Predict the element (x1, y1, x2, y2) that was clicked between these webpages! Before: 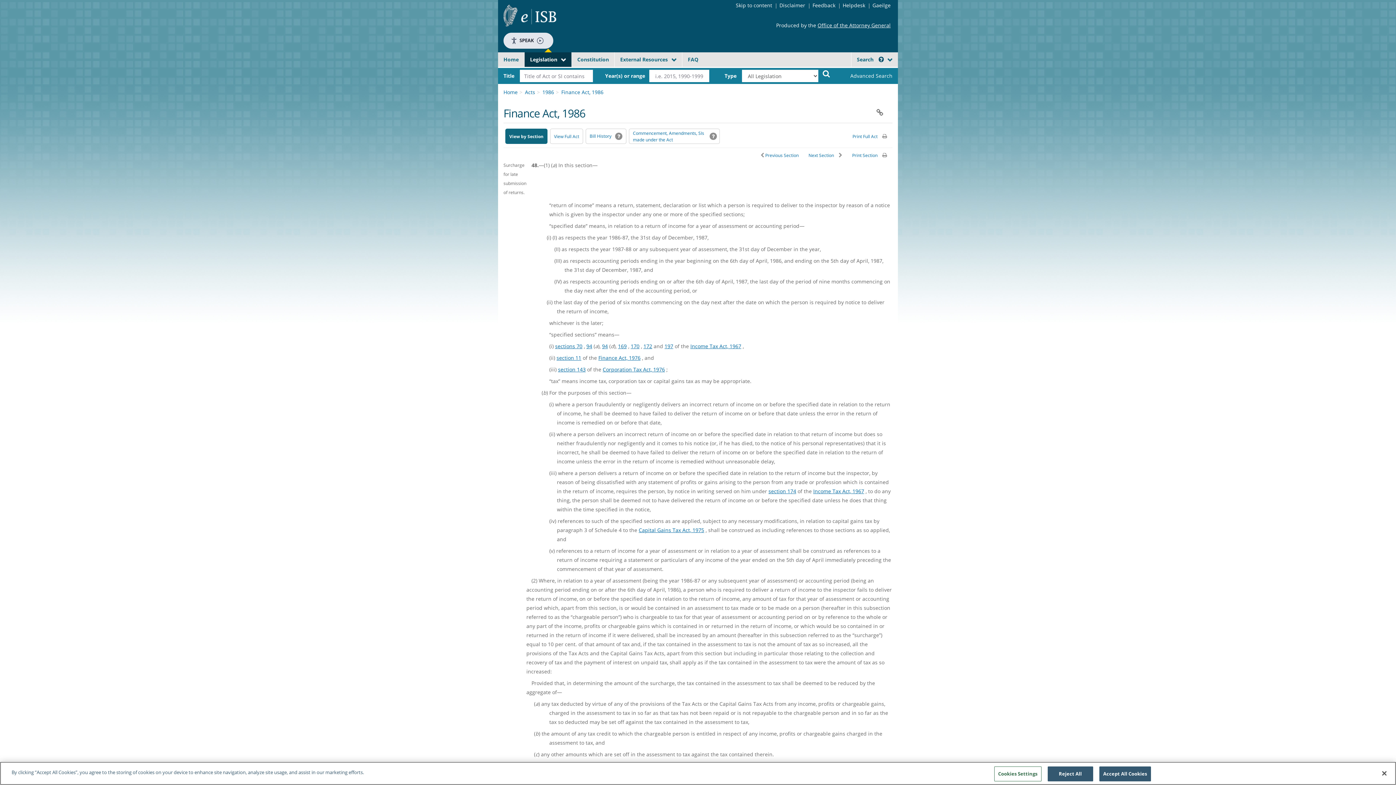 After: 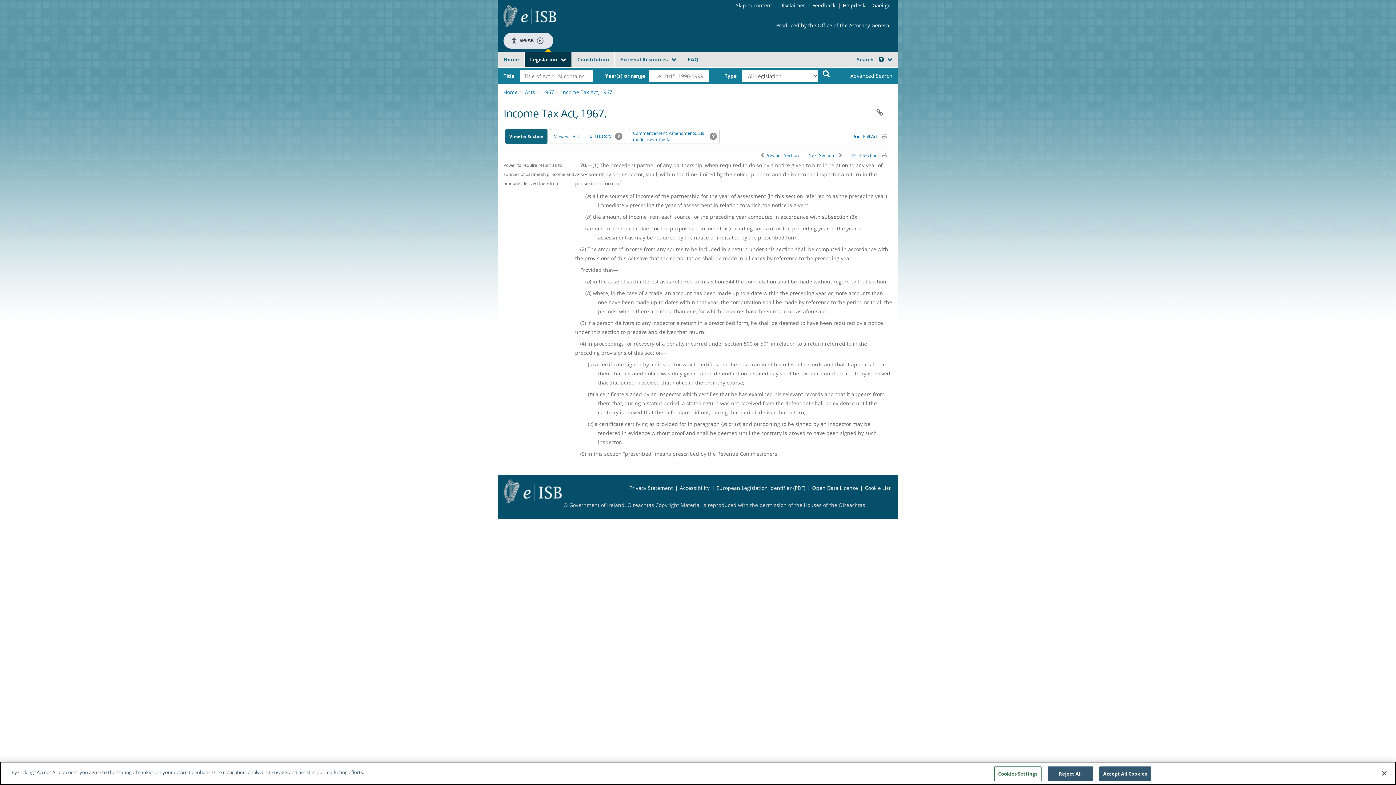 Action: label: sections 70 bbox: (555, 342, 582, 349)